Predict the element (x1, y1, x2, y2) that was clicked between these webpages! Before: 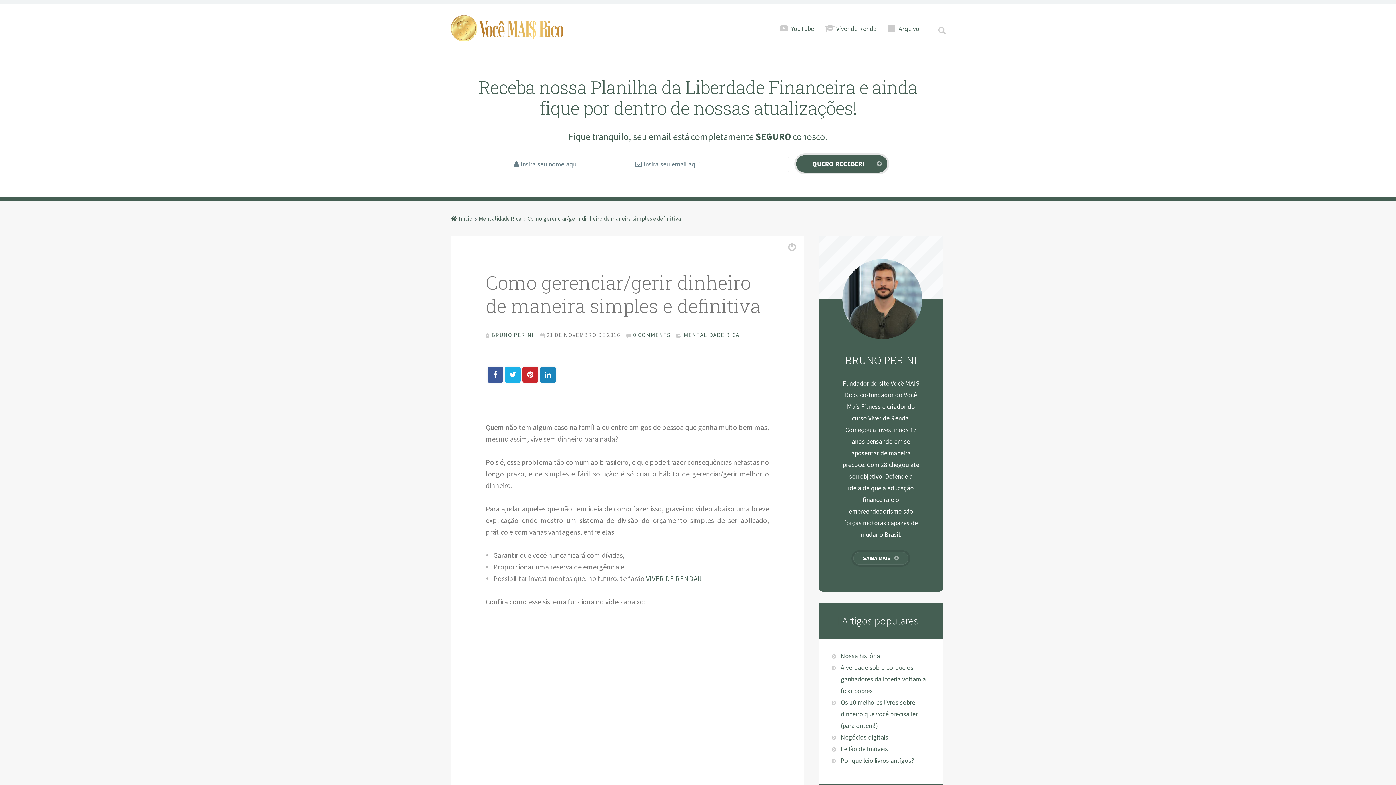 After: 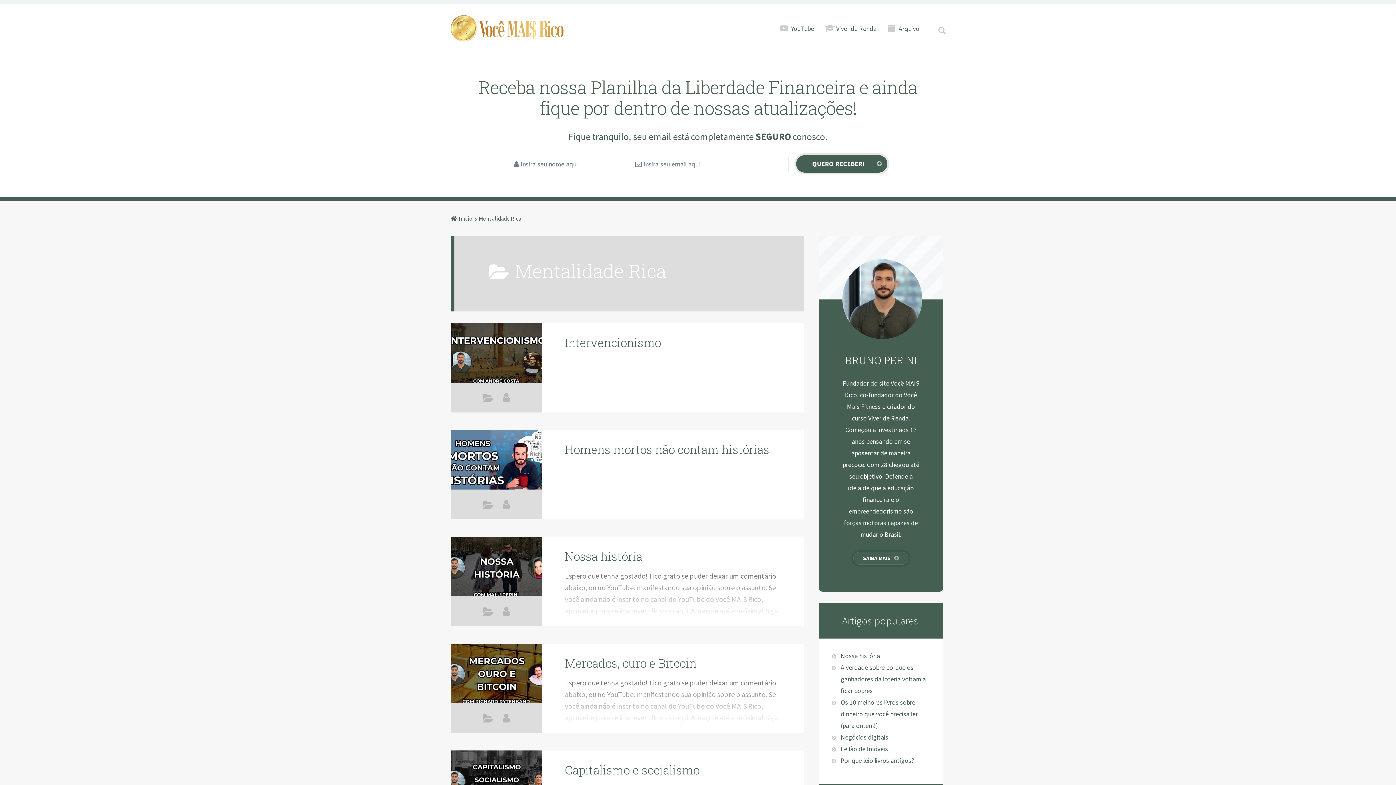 Action: bbox: (676, 331, 739, 338) label: MENTALIDADE RICA